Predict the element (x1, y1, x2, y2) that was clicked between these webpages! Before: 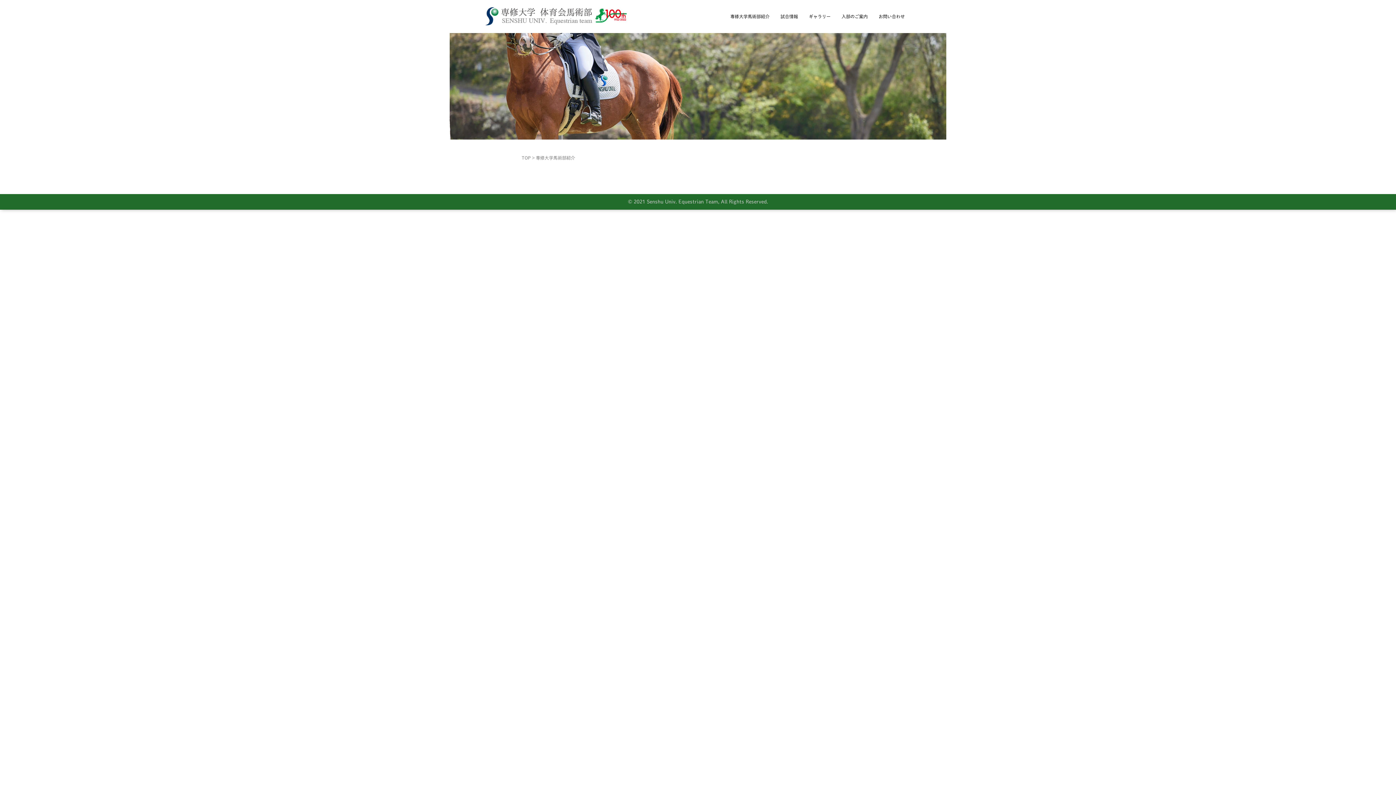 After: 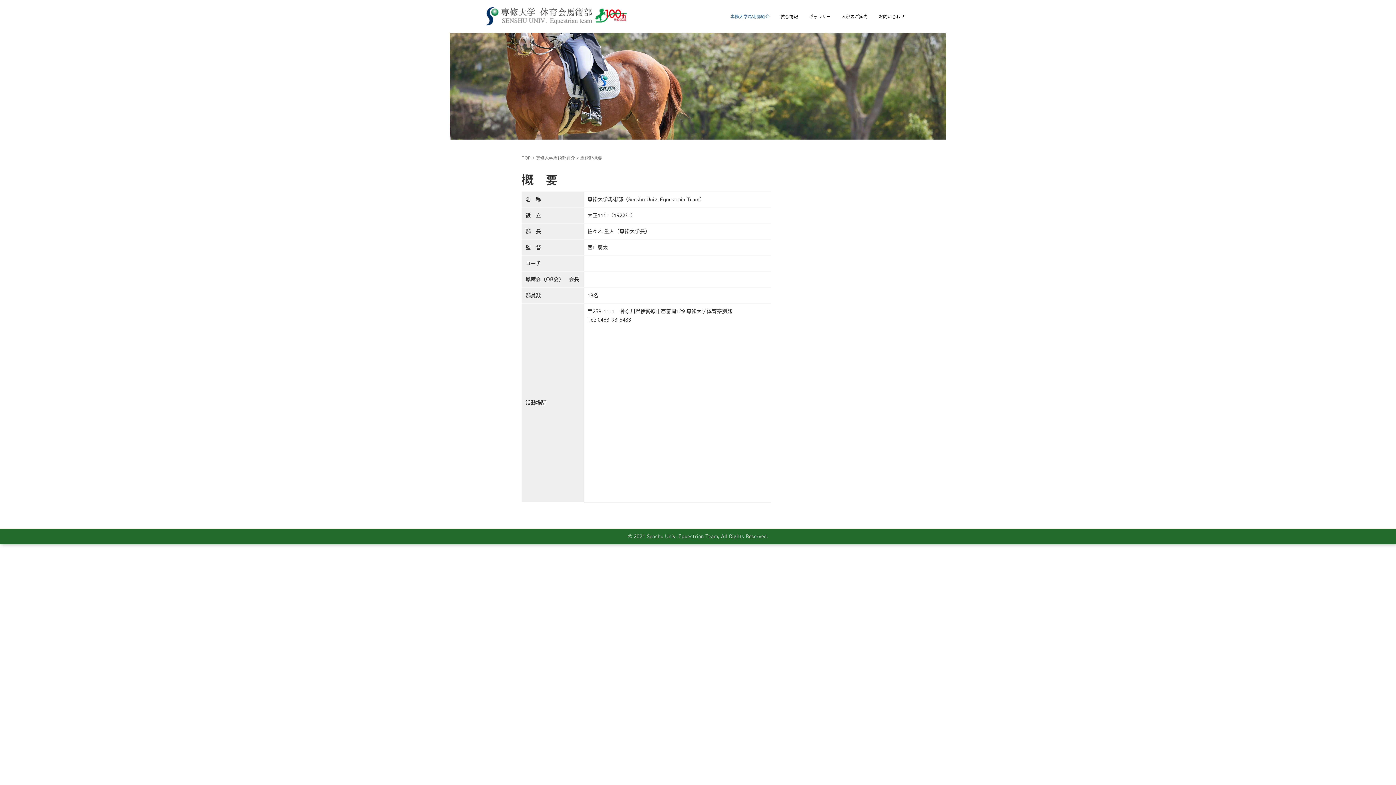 Action: label: 専修大学馬術部紹介 bbox: (725, 4, 775, 28)